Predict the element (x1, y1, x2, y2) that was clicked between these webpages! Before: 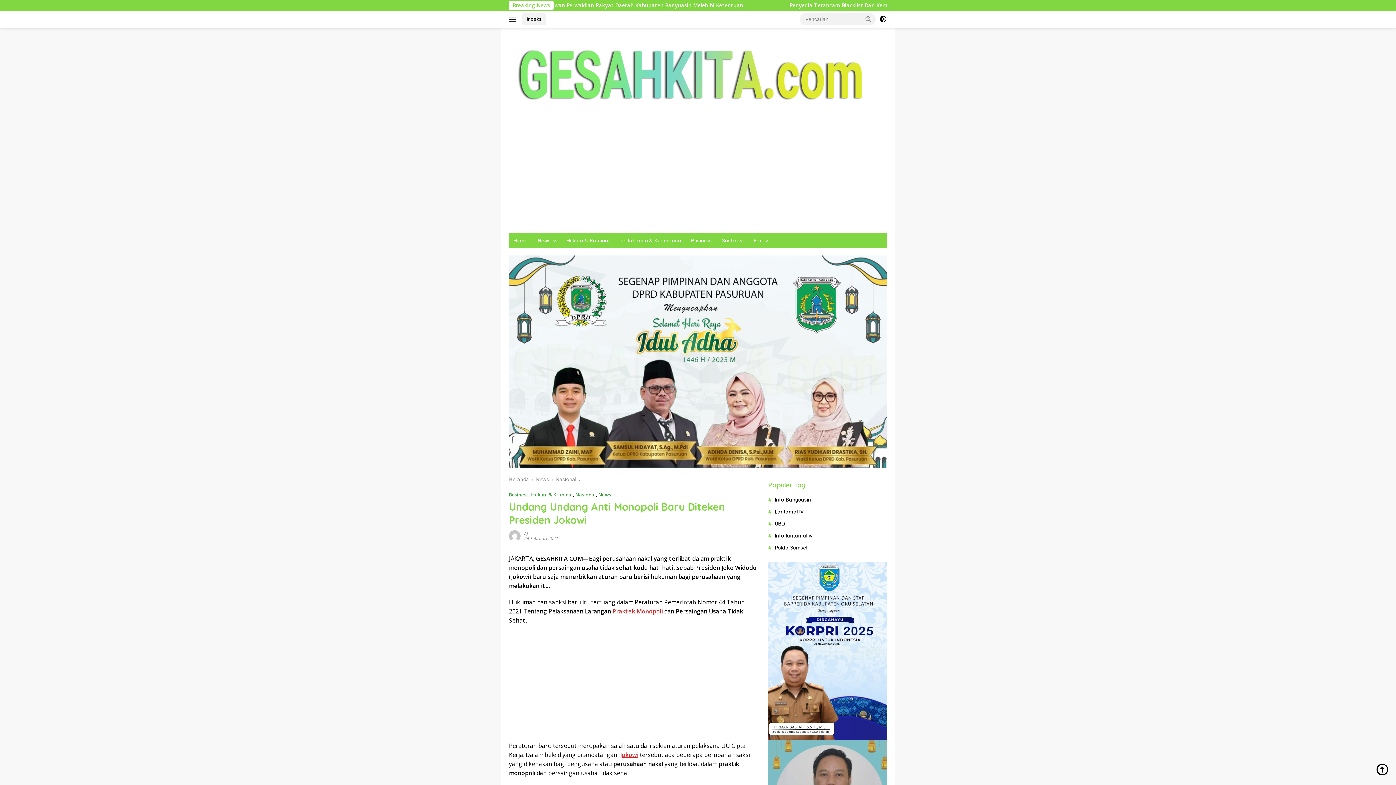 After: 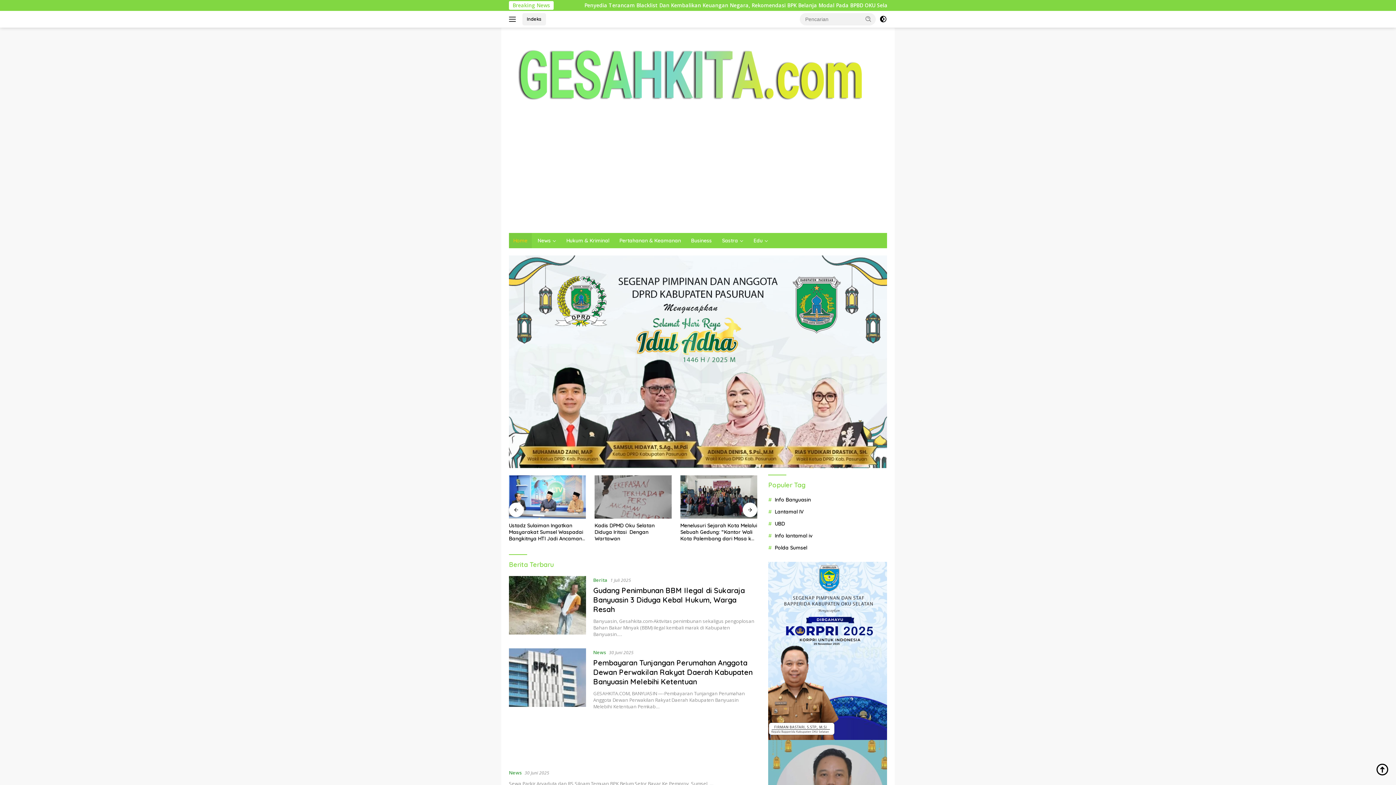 Action: bbox: (509, 71, 887, 78)